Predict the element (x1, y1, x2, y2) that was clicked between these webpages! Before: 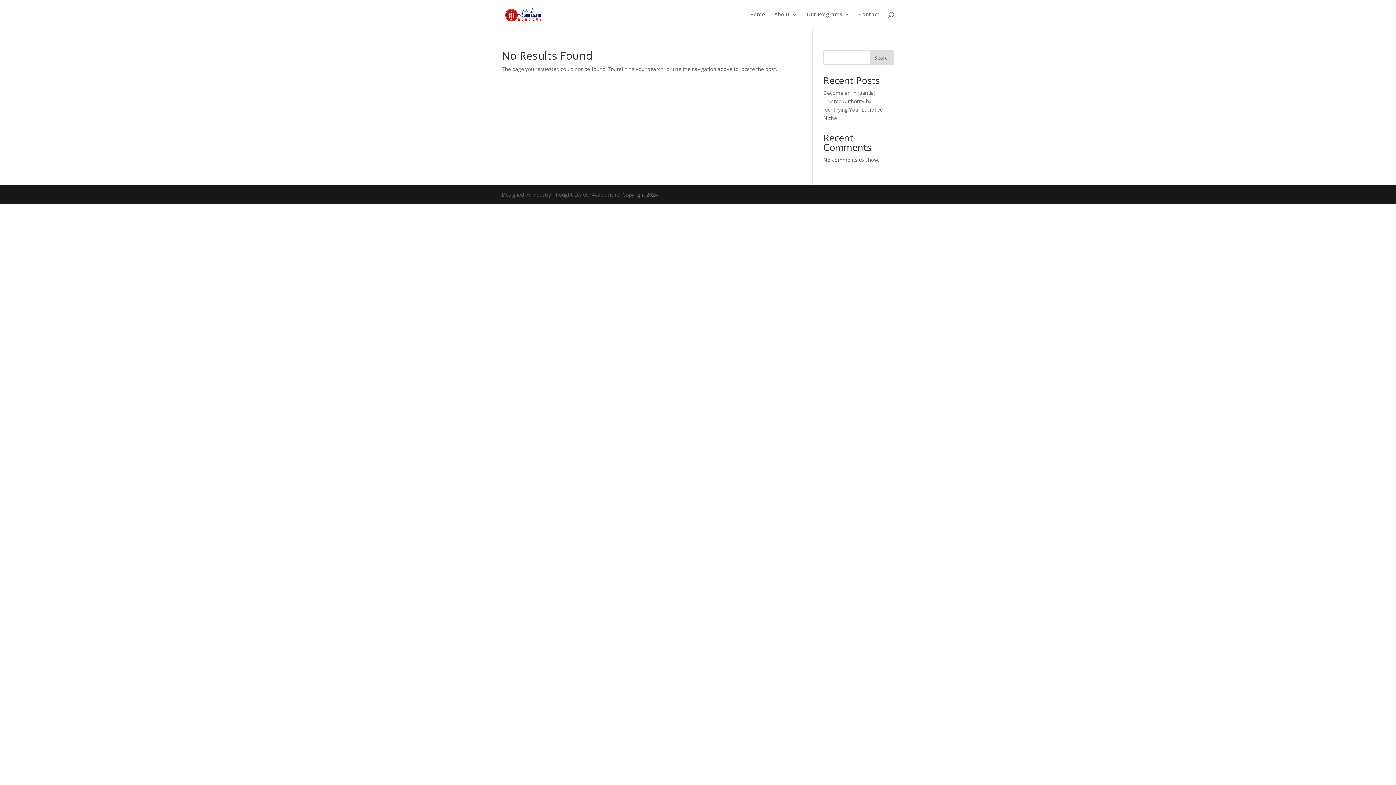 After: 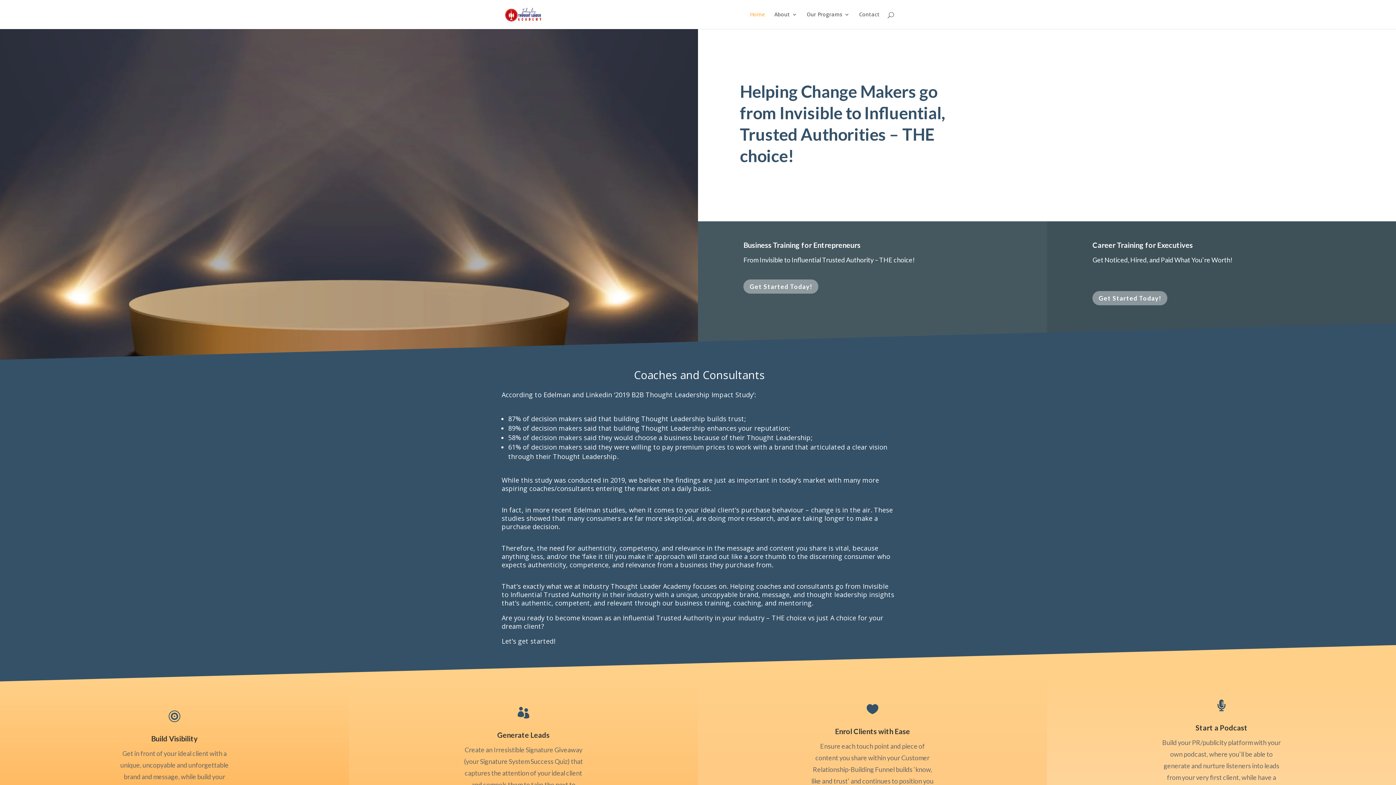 Action: bbox: (503, 10, 544, 17)